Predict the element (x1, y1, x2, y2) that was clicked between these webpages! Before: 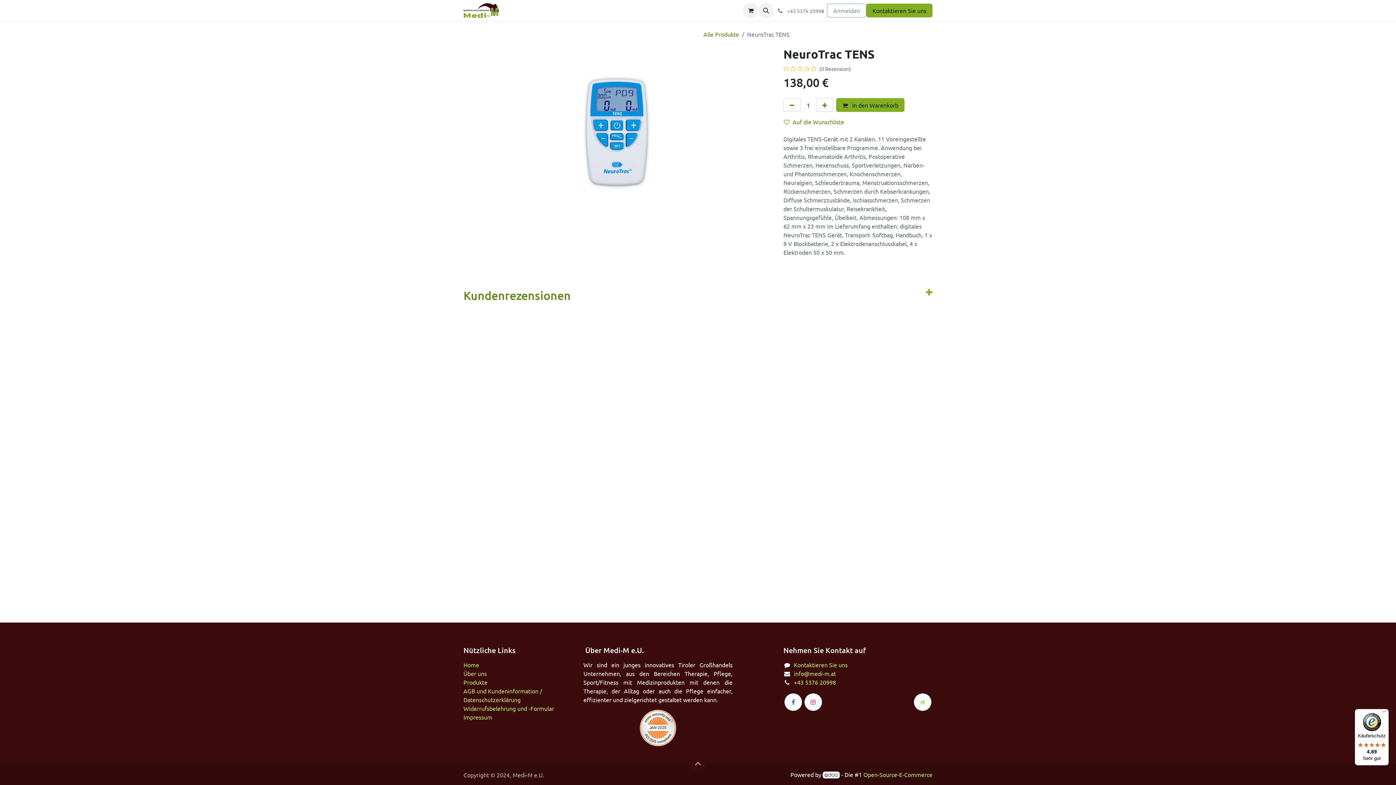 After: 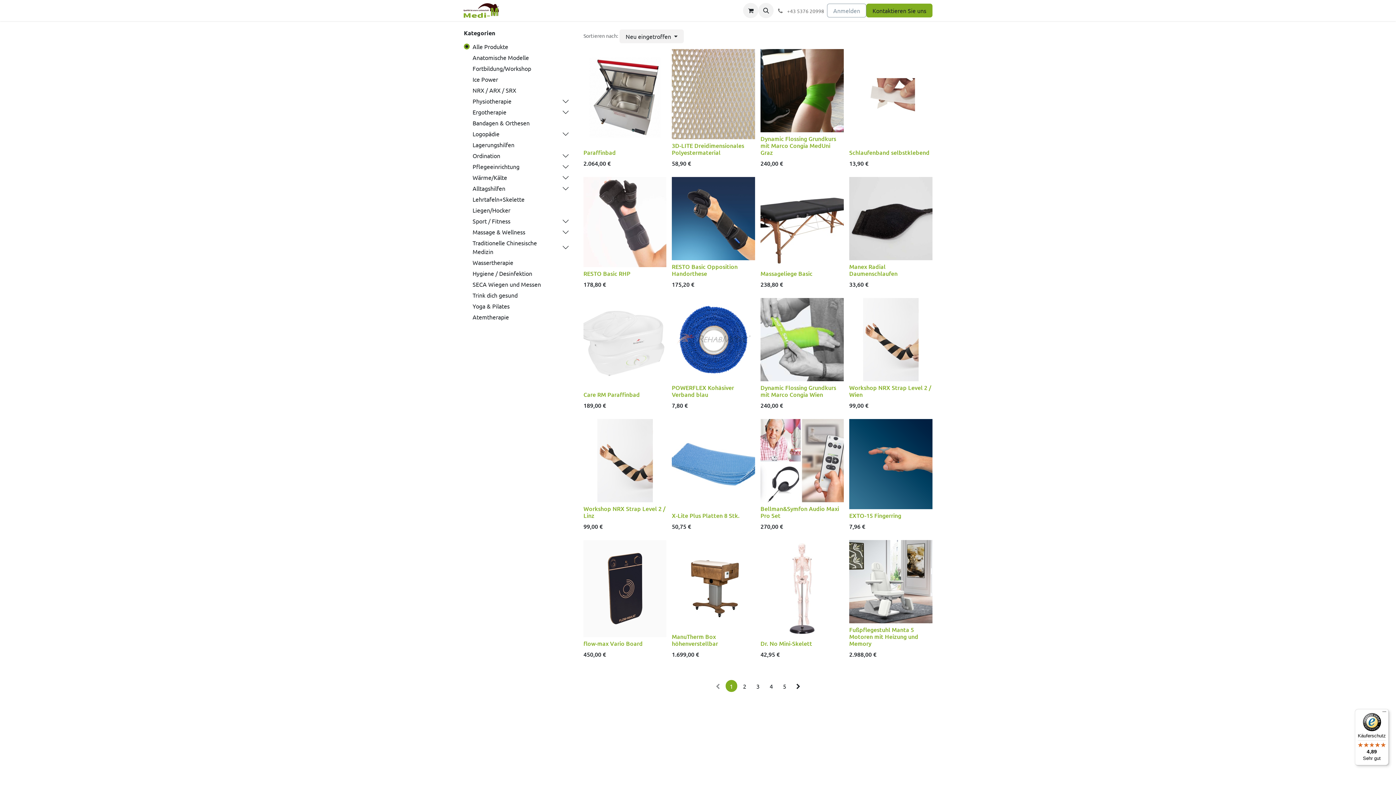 Action: label: Alle Produkte bbox: (703, 30, 739, 37)